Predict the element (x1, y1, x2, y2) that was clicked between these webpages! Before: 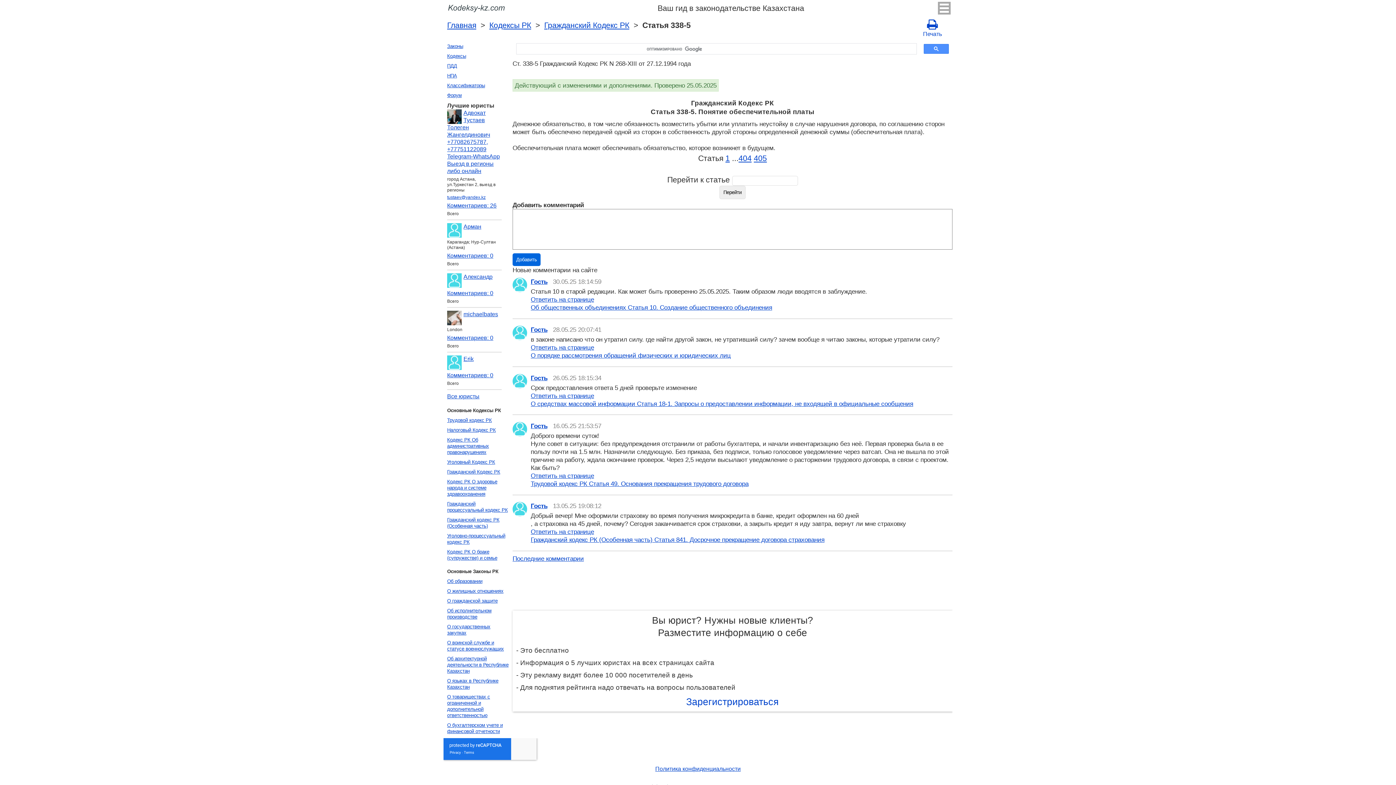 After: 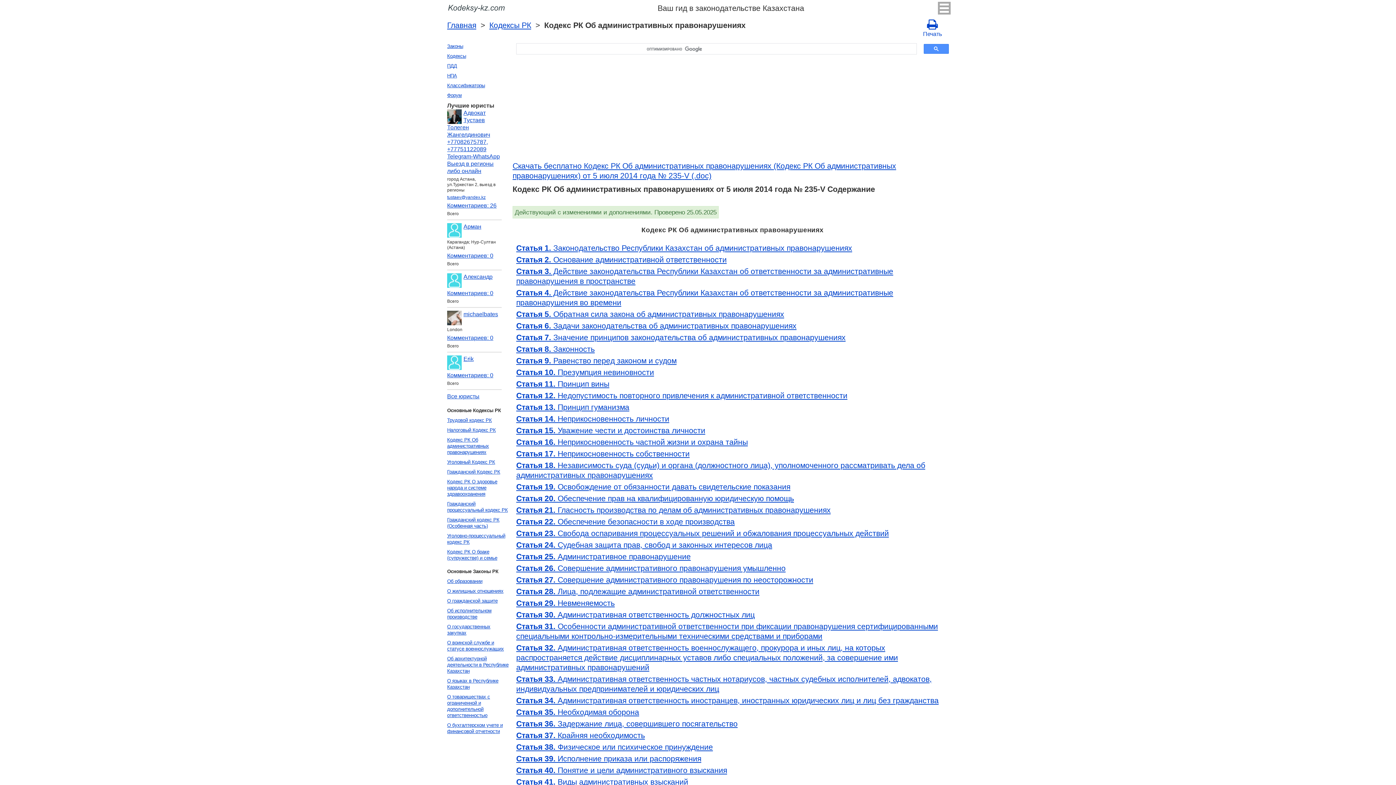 Action: bbox: (445, 435, 510, 457) label: Кодекс РК Об административных правонарушениях